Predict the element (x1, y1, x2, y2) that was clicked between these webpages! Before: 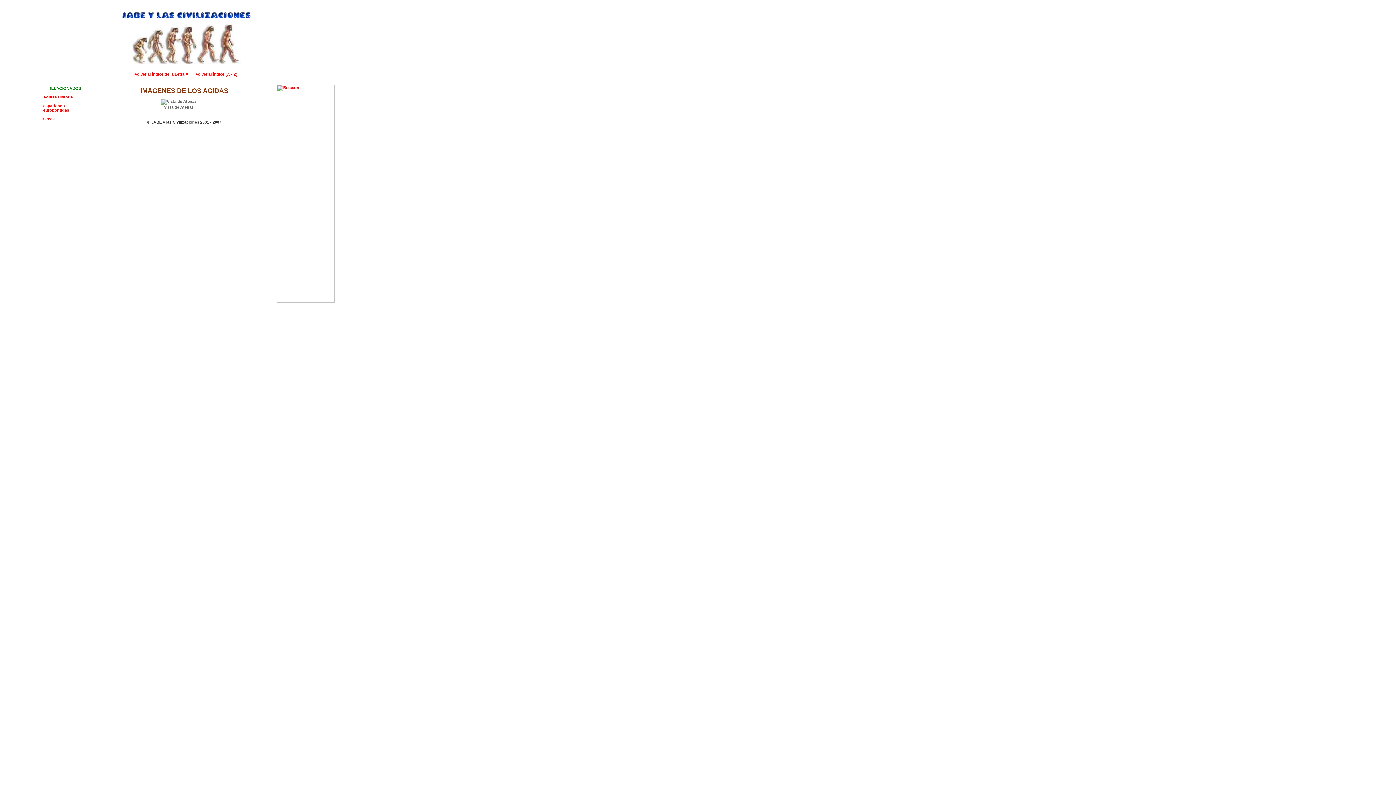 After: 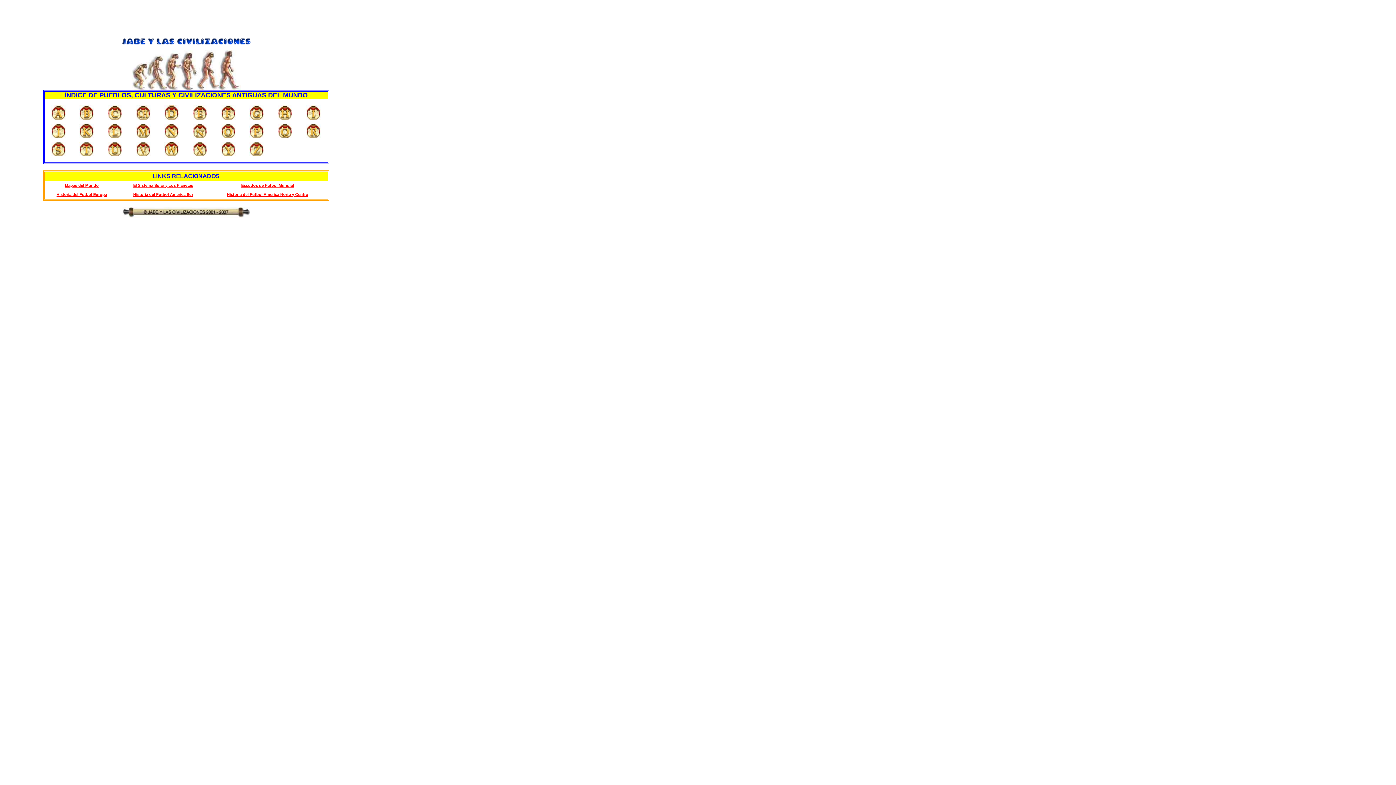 Action: bbox: (195, 72, 237, 76) label: Volver al Índice (A - Z)